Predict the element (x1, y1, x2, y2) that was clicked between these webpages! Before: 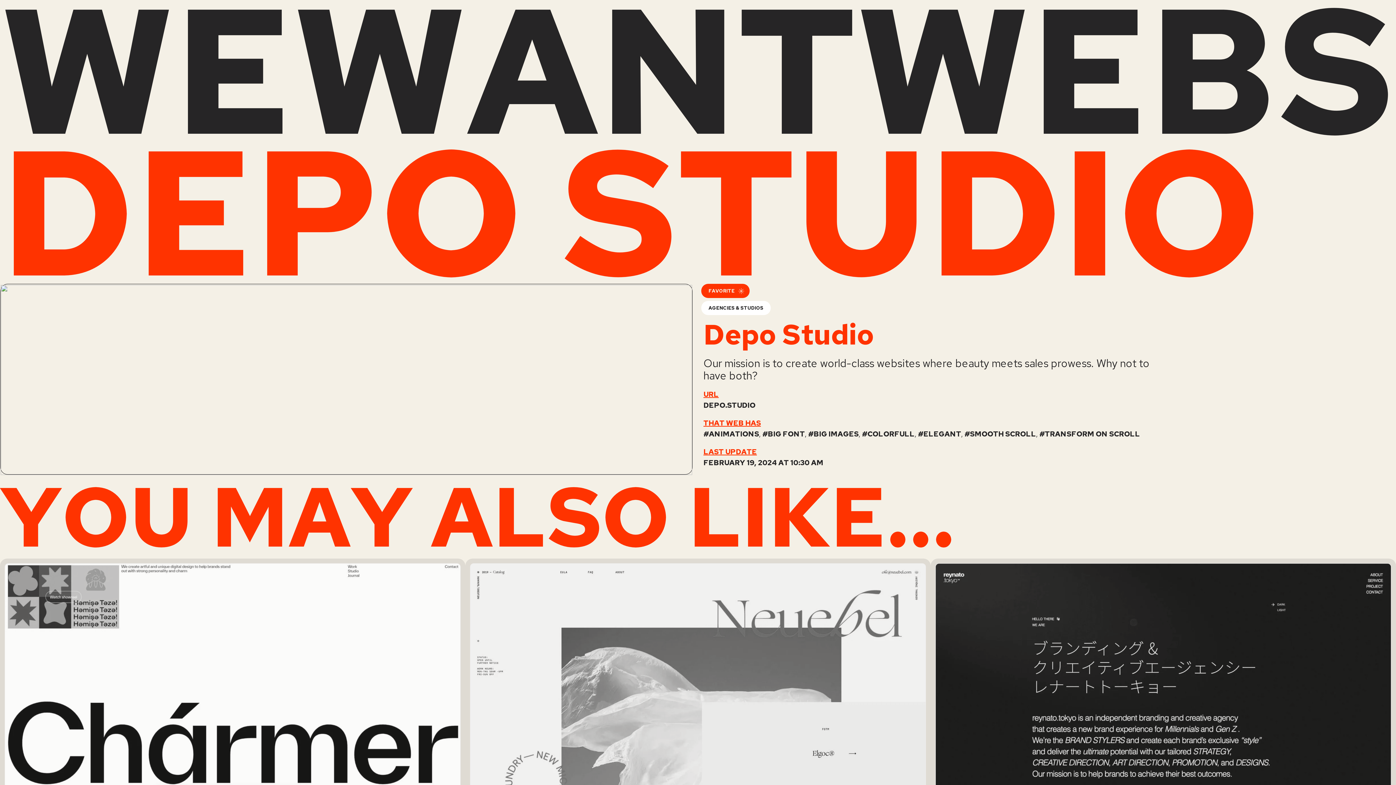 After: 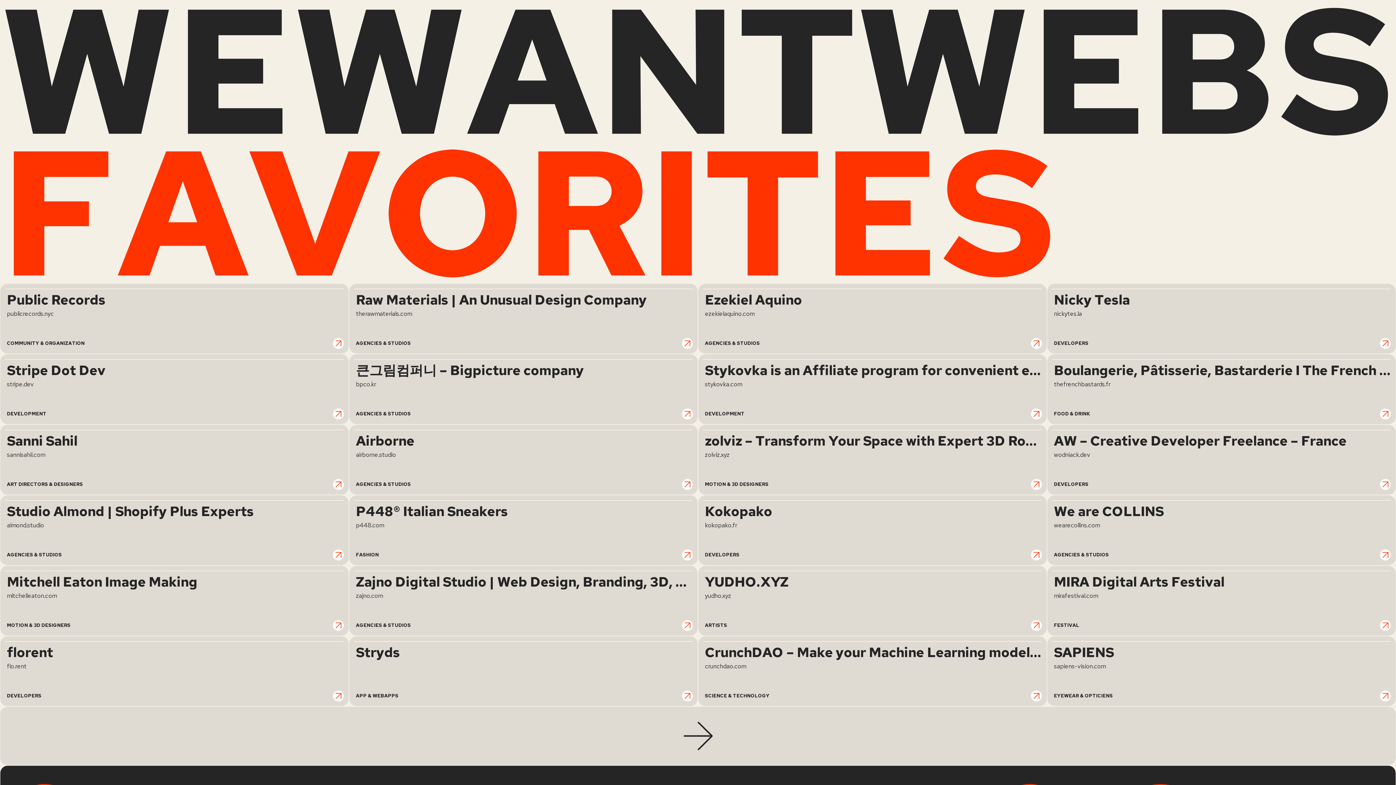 Action: label: FAVORITE bbox: (708, 287, 744, 294)